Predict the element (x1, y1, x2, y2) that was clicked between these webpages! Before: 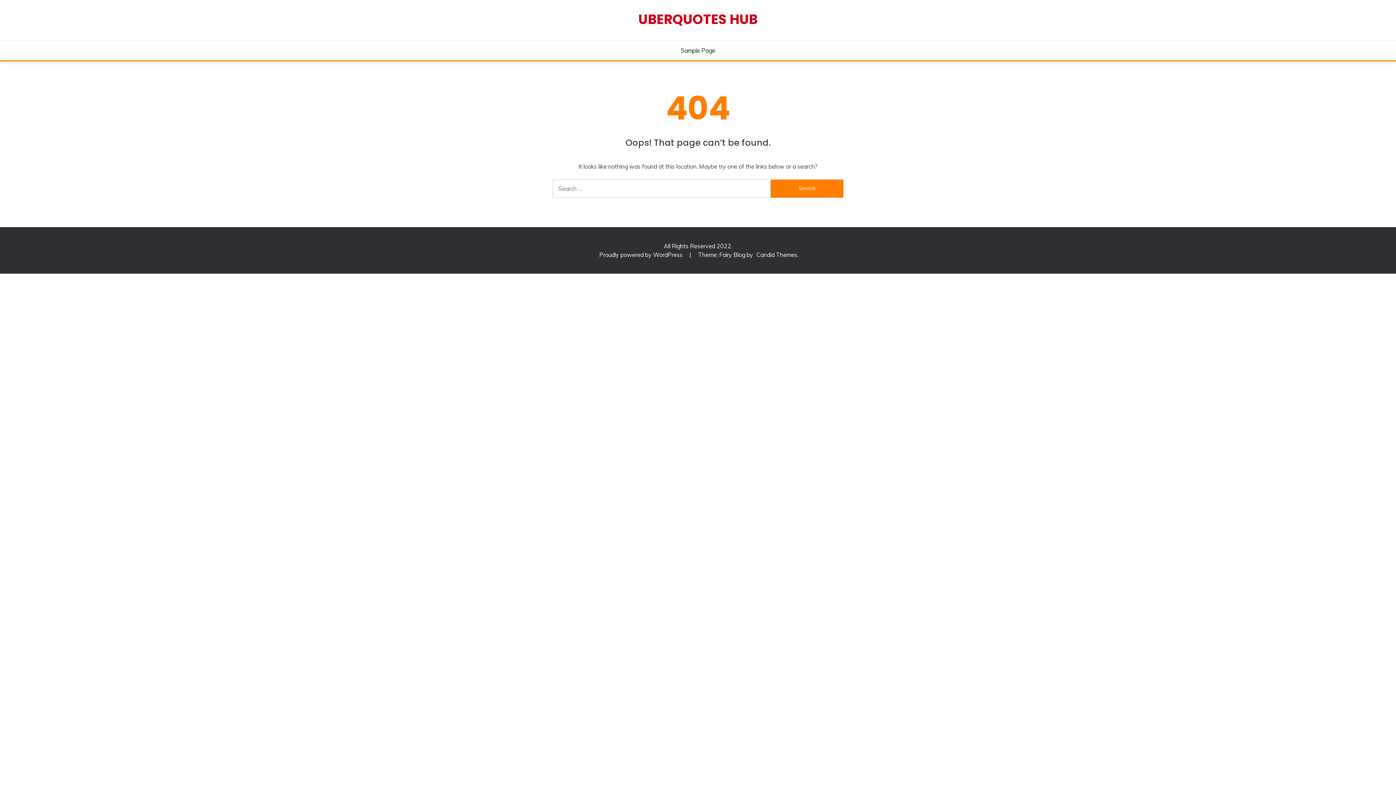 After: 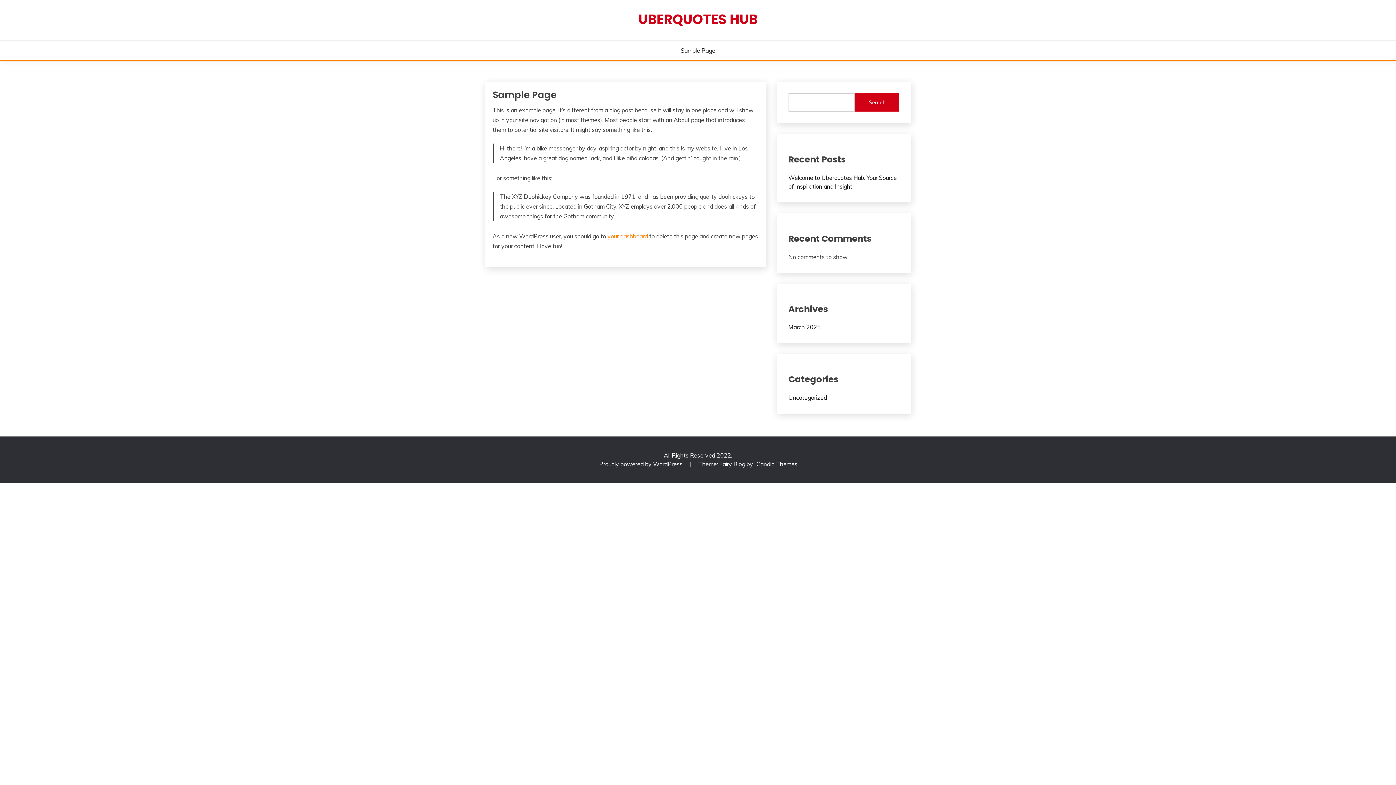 Action: bbox: (680, 46, 715, 54) label: Sample Page